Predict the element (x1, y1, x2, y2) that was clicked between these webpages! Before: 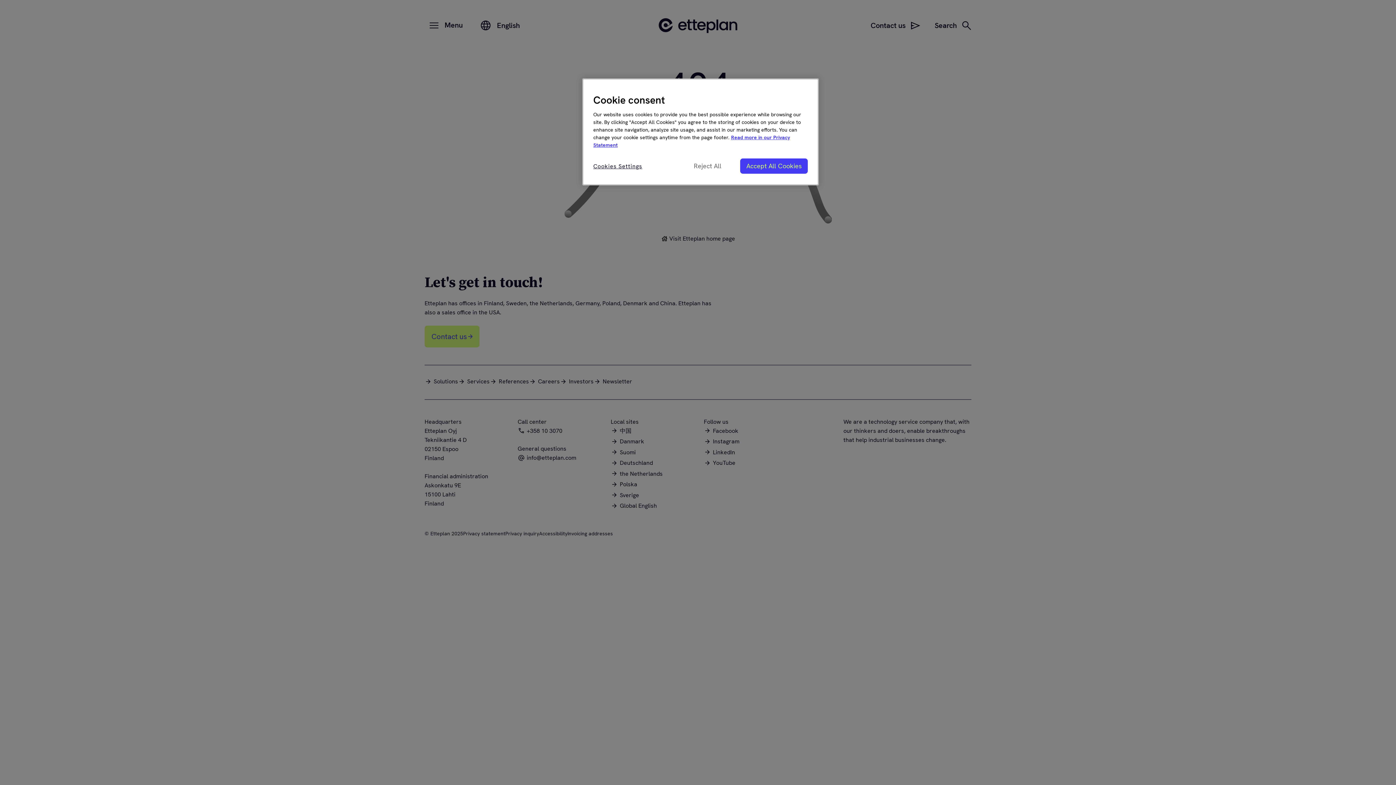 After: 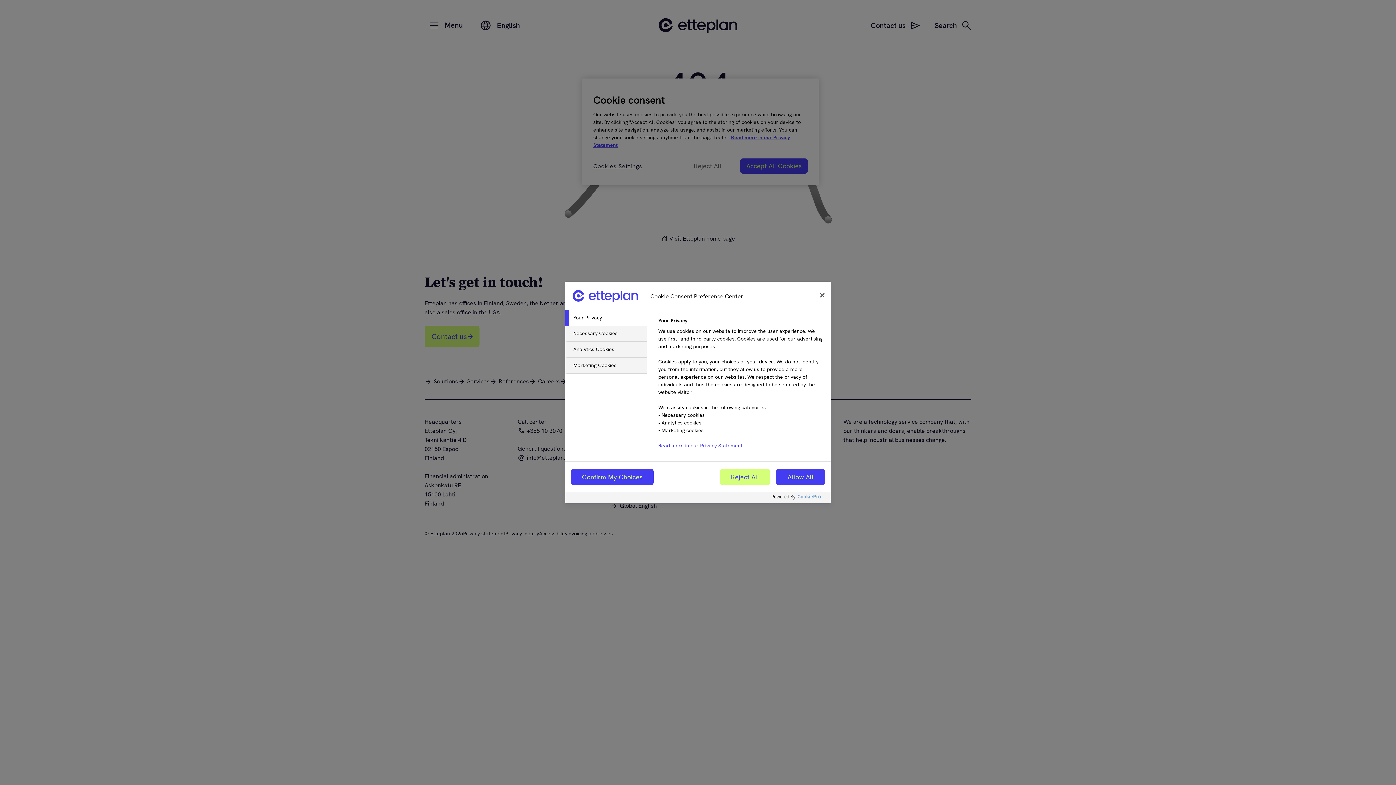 Action: label: Cookies Settings bbox: (593, 158, 642, 174)